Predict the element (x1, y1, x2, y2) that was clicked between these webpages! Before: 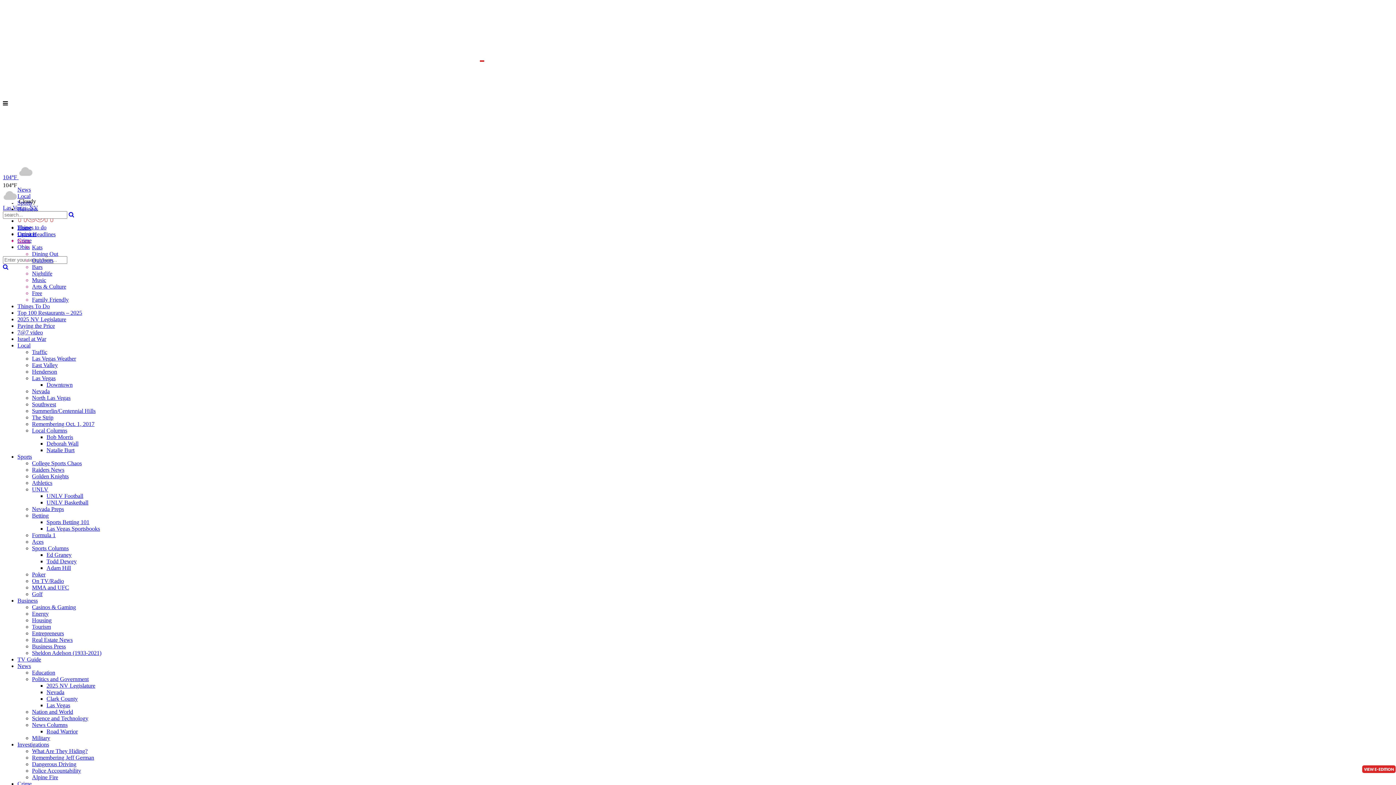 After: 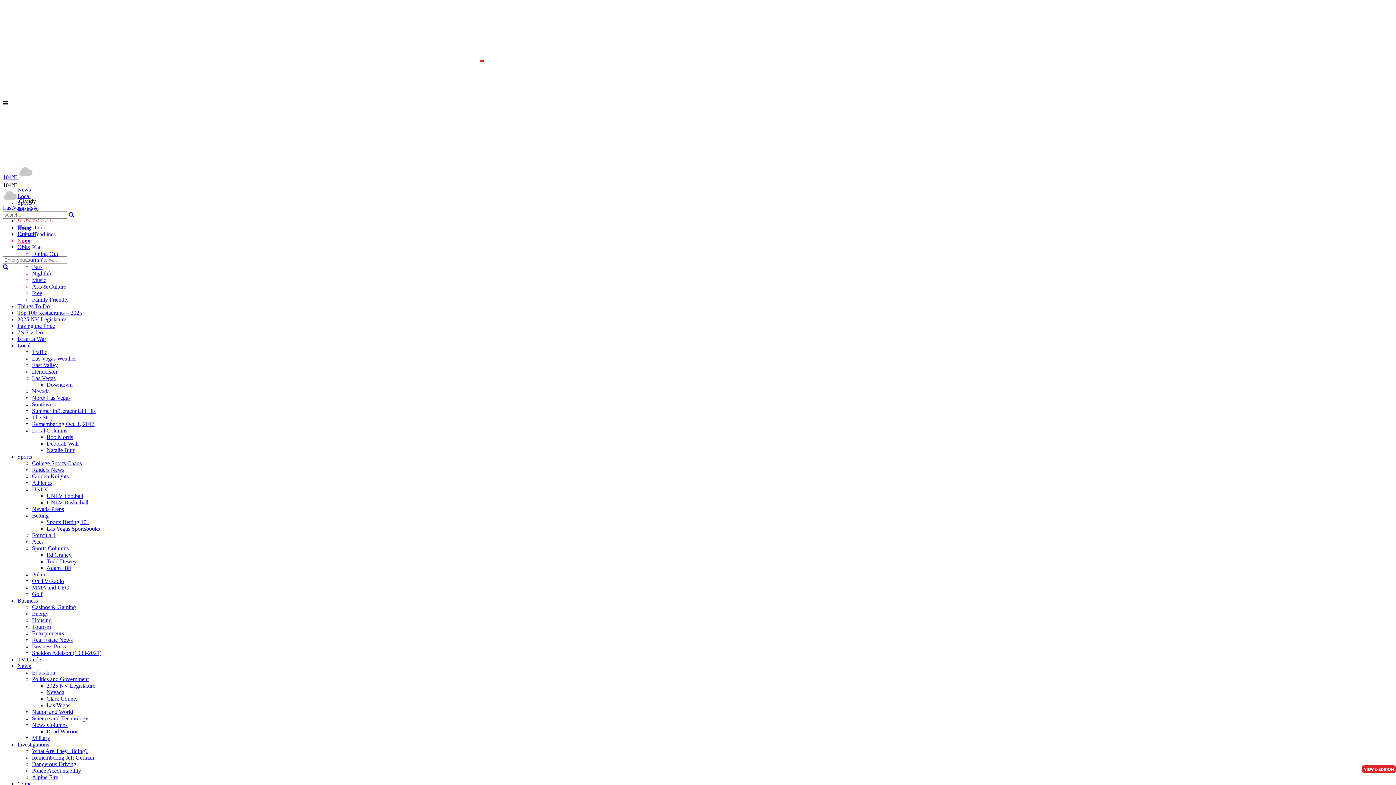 Action: label: VIEW E-EDITION bbox: (1362, 765, 1396, 773)